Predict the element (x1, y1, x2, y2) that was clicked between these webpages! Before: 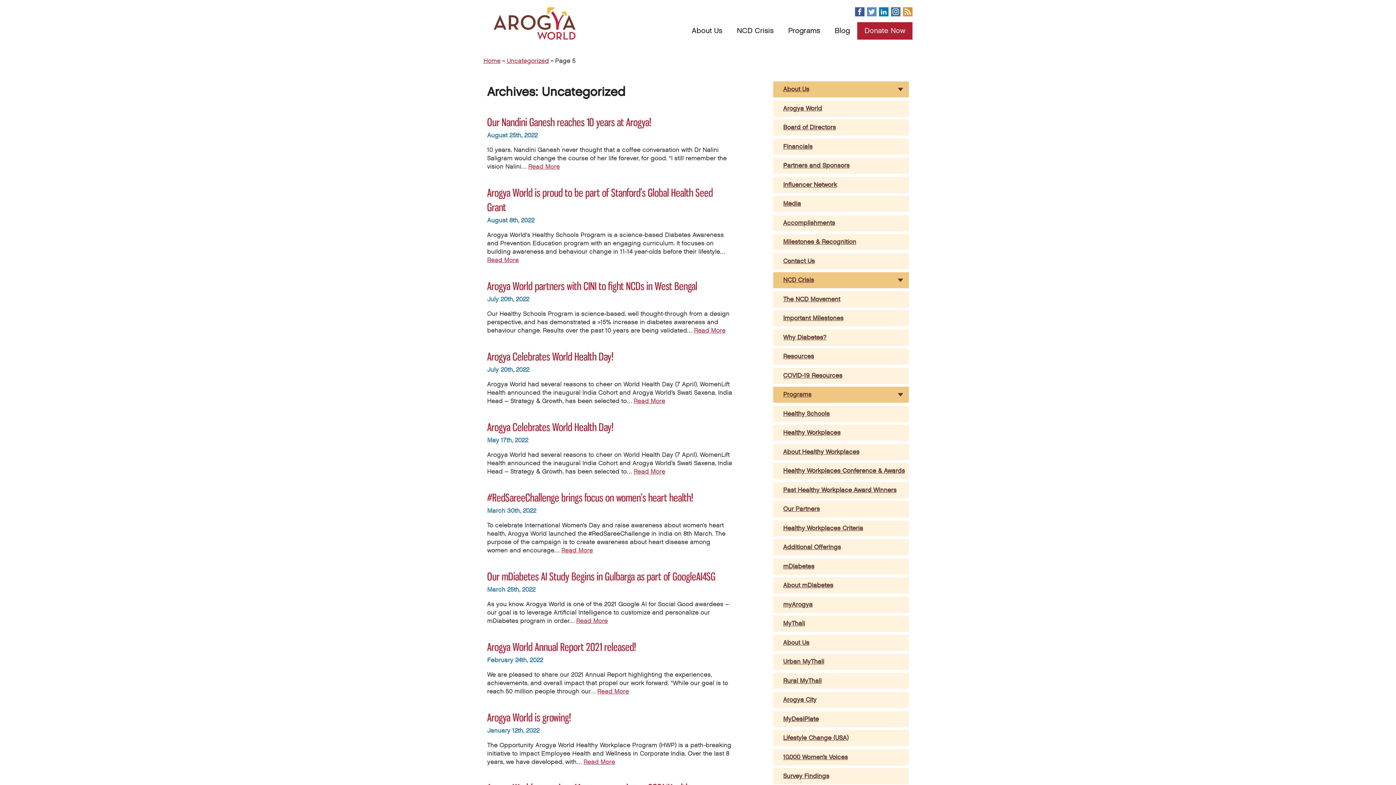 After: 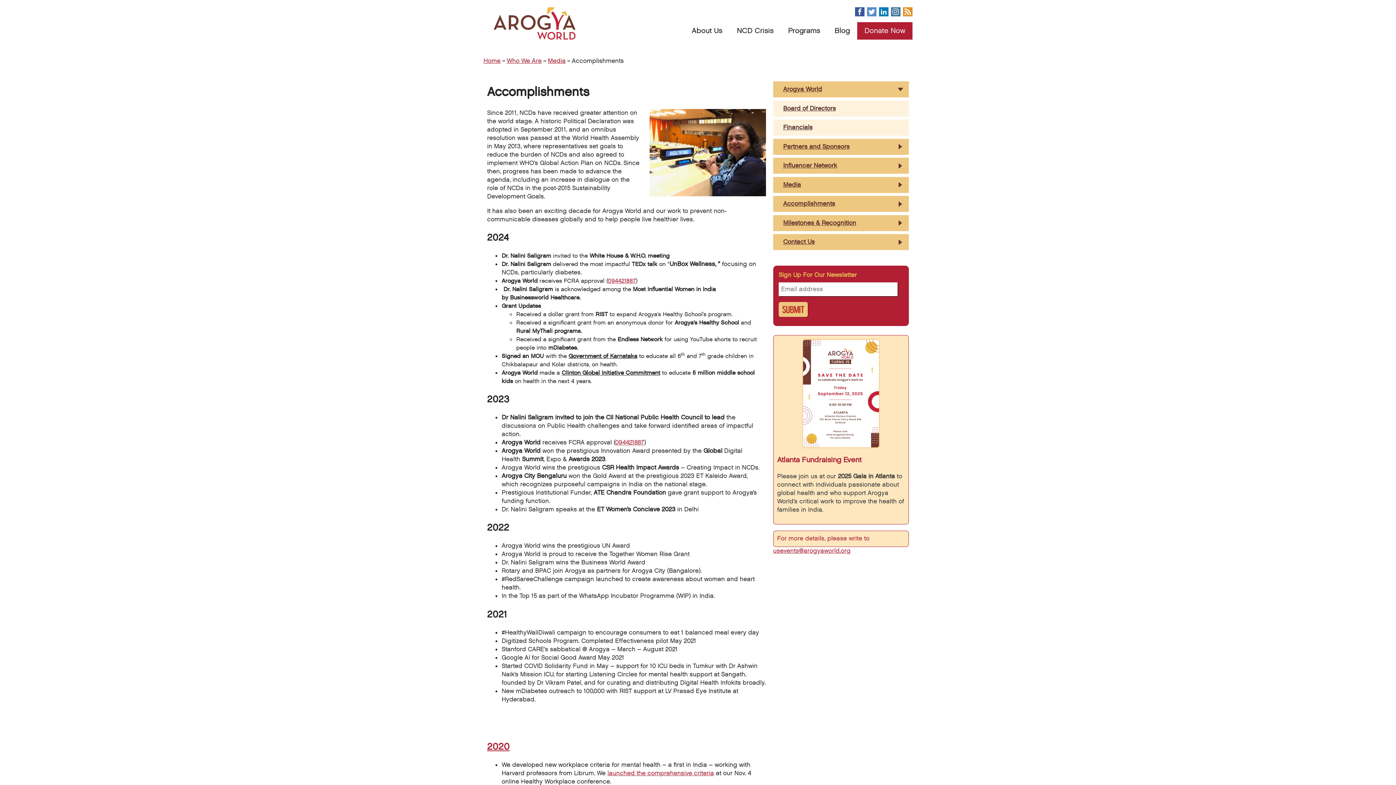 Action: bbox: (773, 215, 909, 231) label: Accomplishments